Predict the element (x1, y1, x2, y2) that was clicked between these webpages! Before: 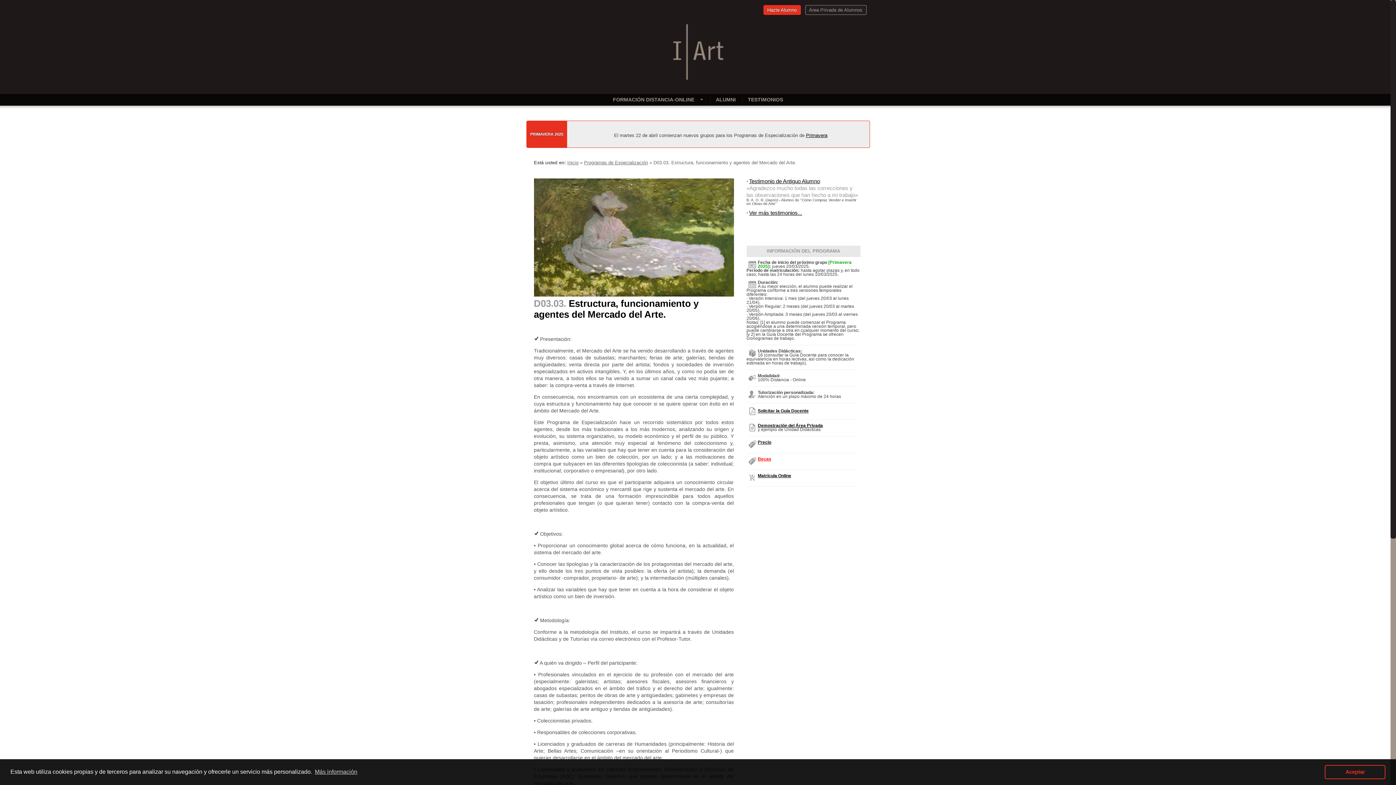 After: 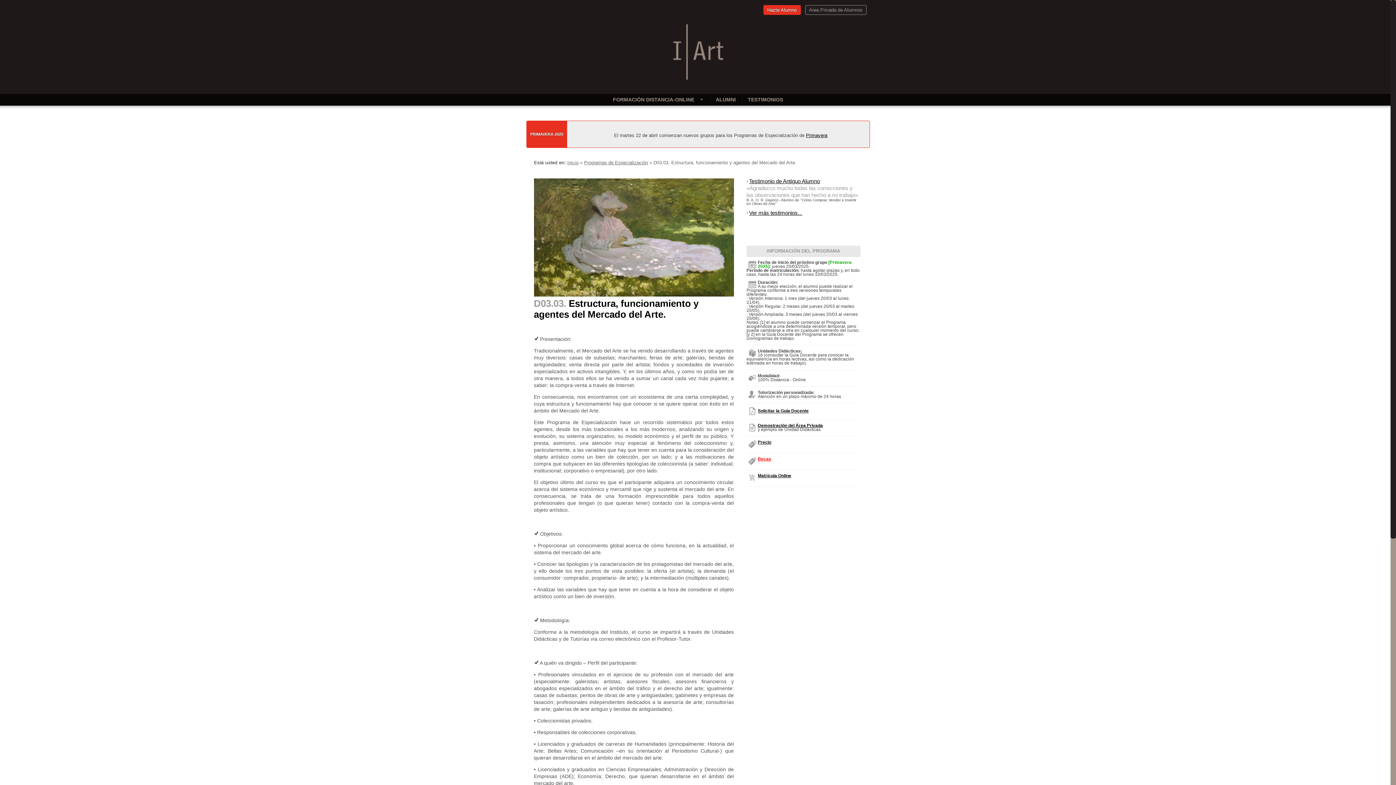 Action: bbox: (1325, 765, 1385, 779) label: dismiss cookie message